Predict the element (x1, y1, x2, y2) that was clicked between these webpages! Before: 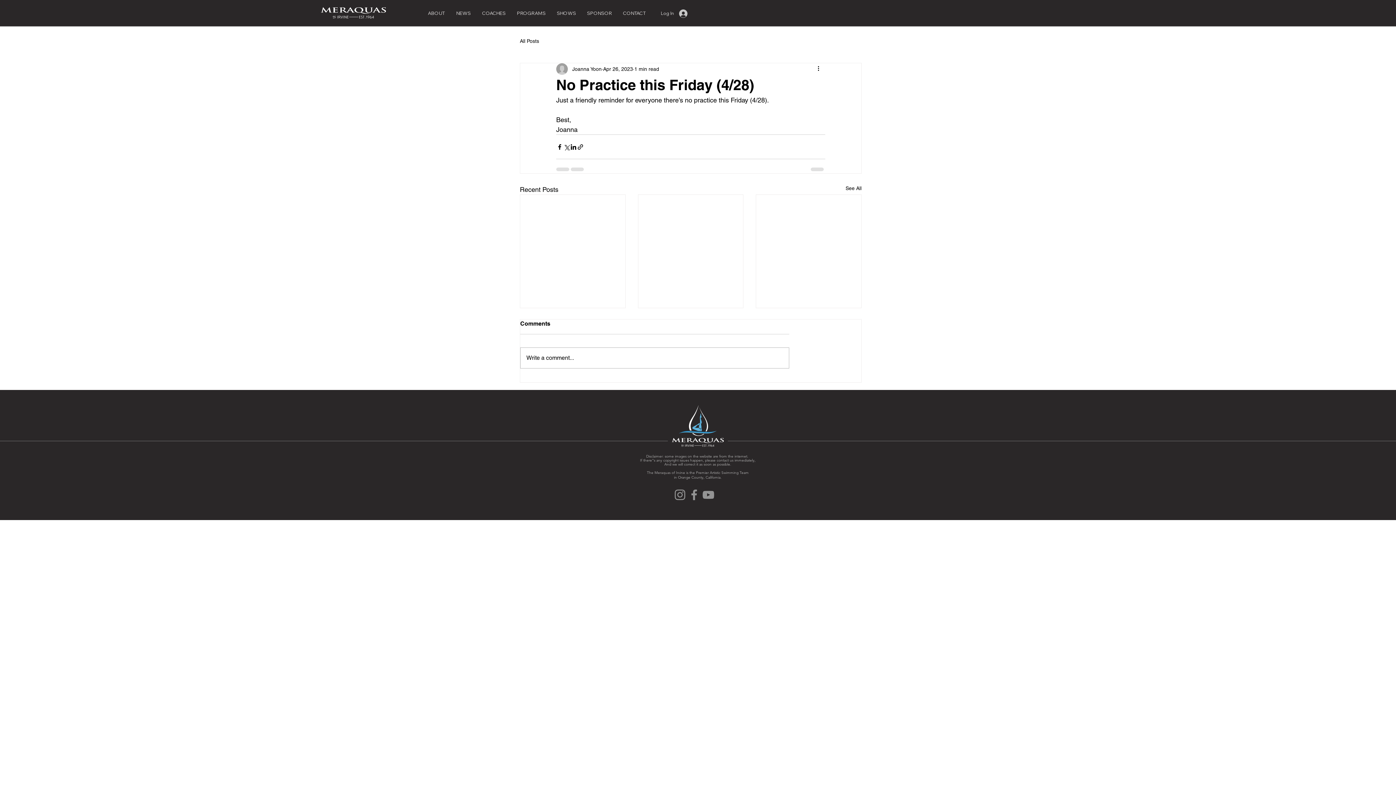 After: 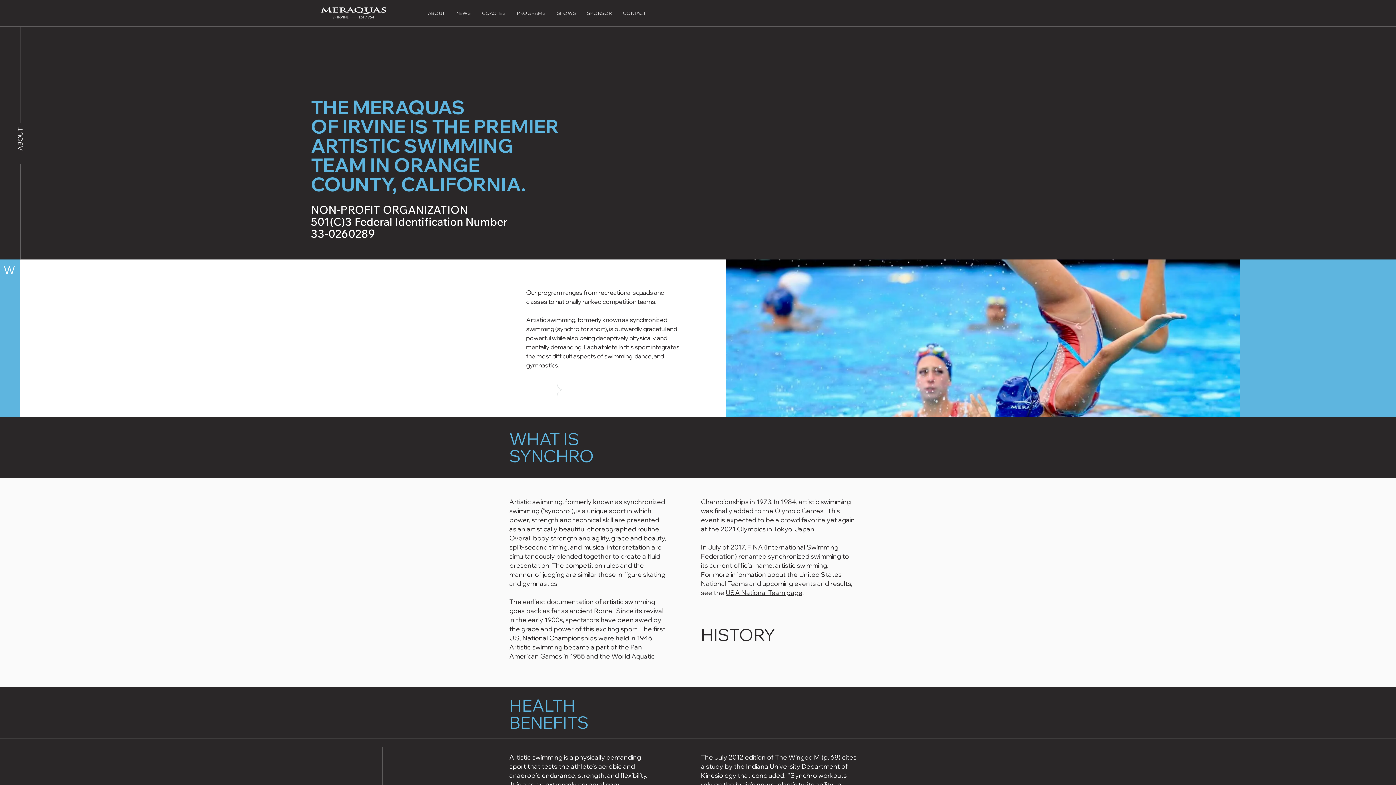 Action: bbox: (422, 5, 450, 20) label: ABOUT